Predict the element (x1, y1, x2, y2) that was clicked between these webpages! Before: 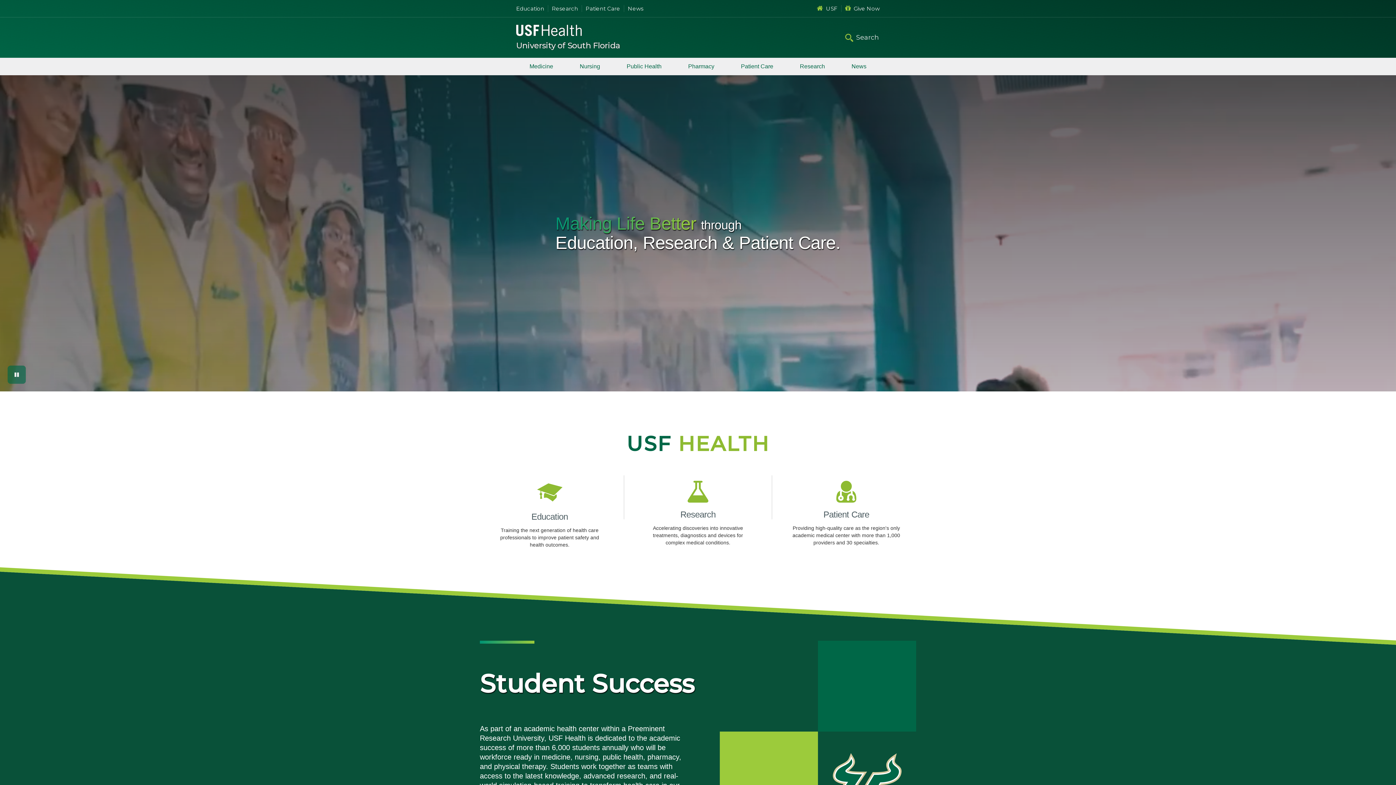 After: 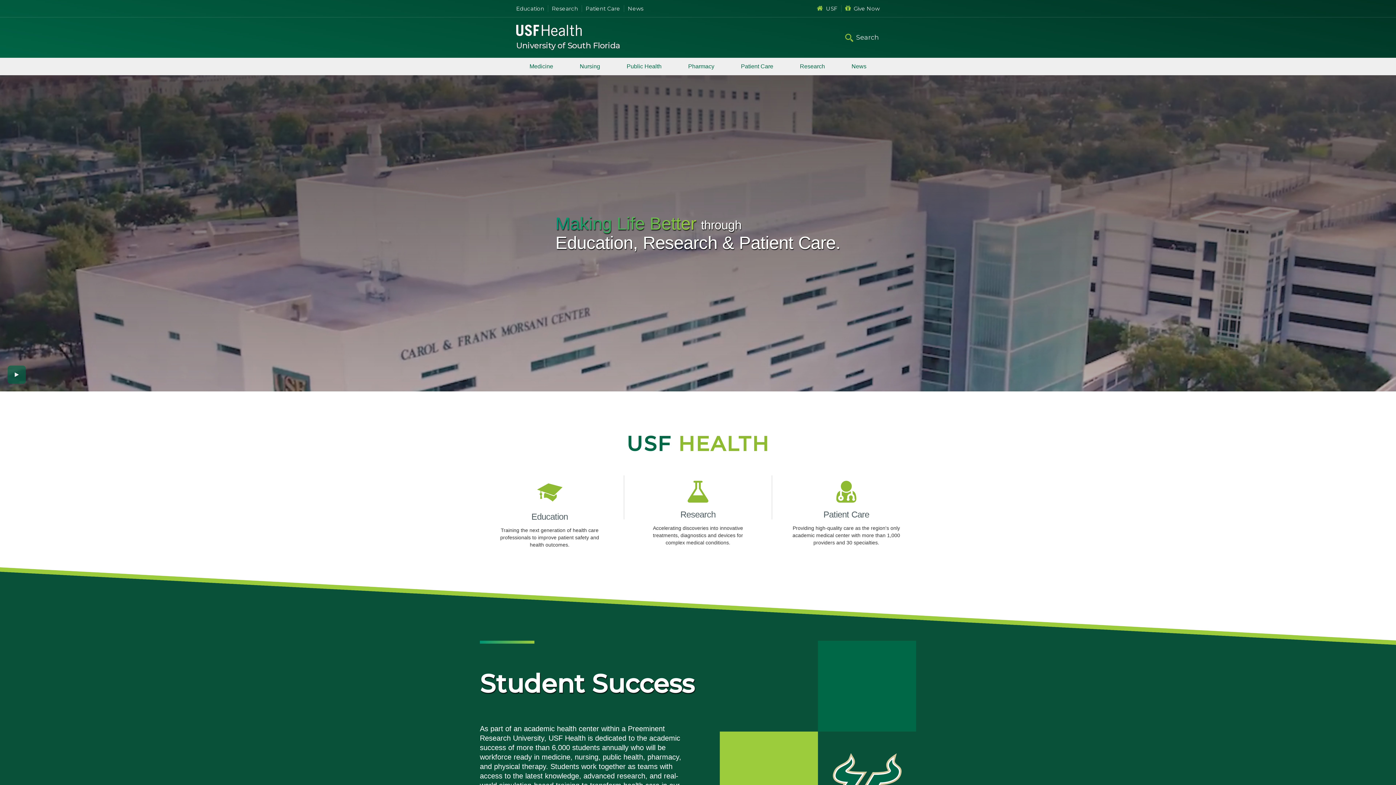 Action: label: Pause Video bbox: (7, 365, 25, 384)